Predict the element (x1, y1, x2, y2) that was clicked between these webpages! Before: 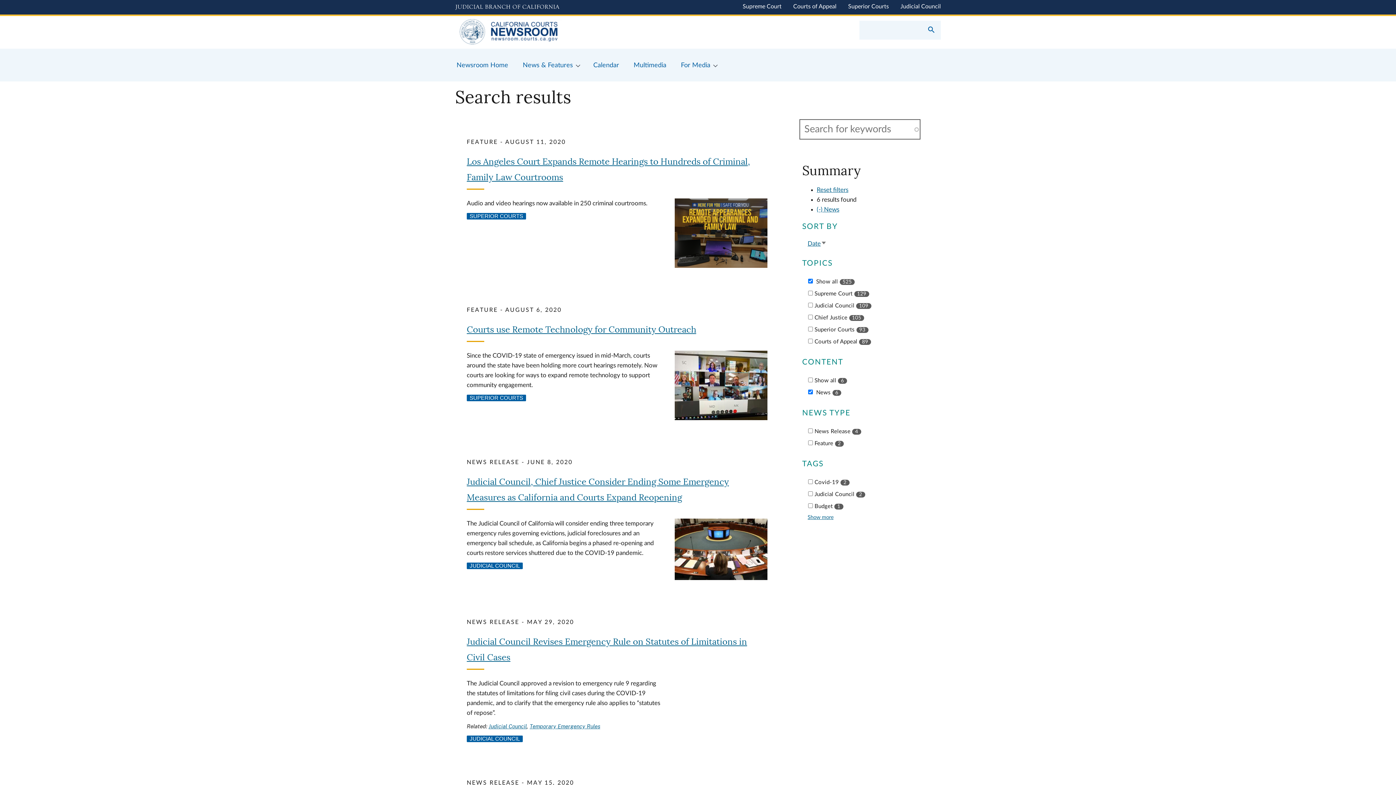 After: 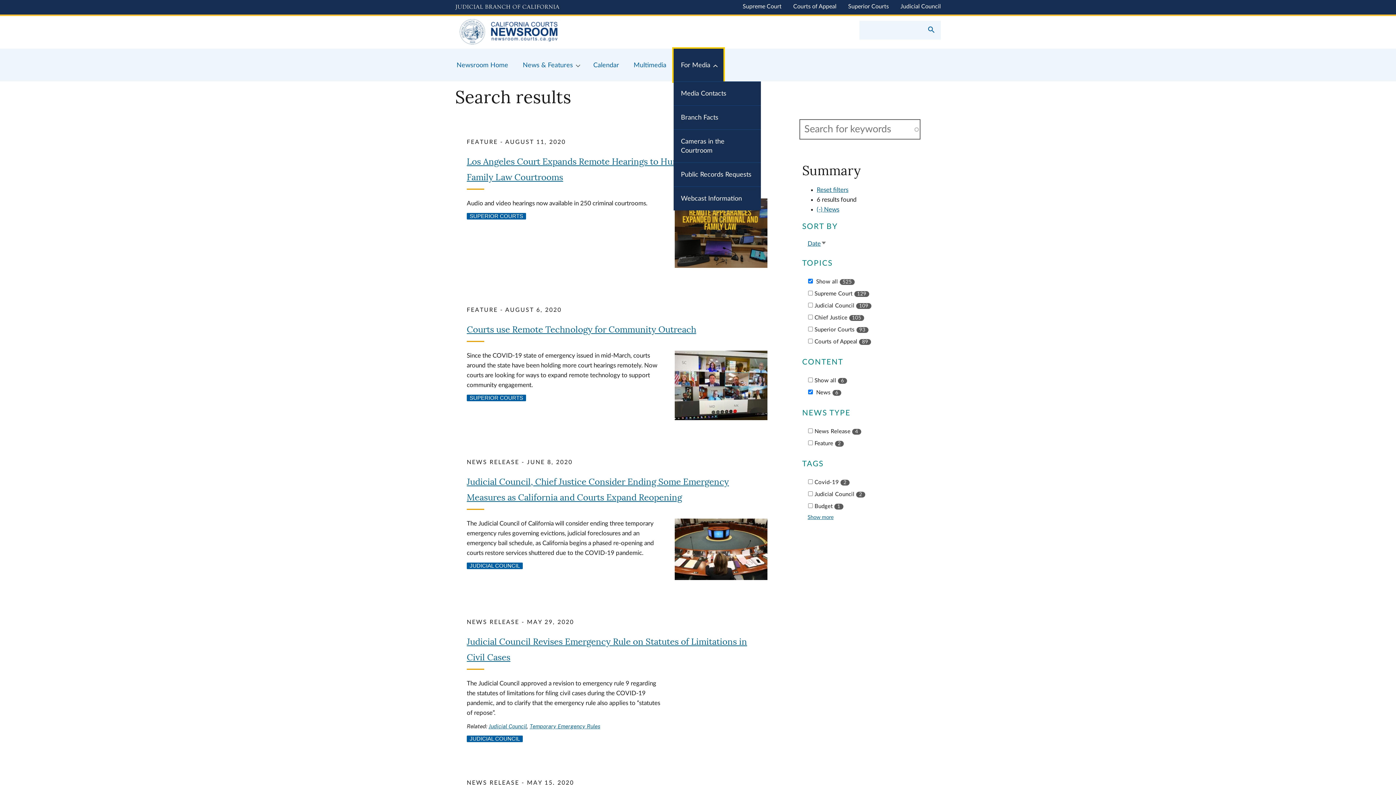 Action: bbox: (673, 48, 723, 81) label: For Media